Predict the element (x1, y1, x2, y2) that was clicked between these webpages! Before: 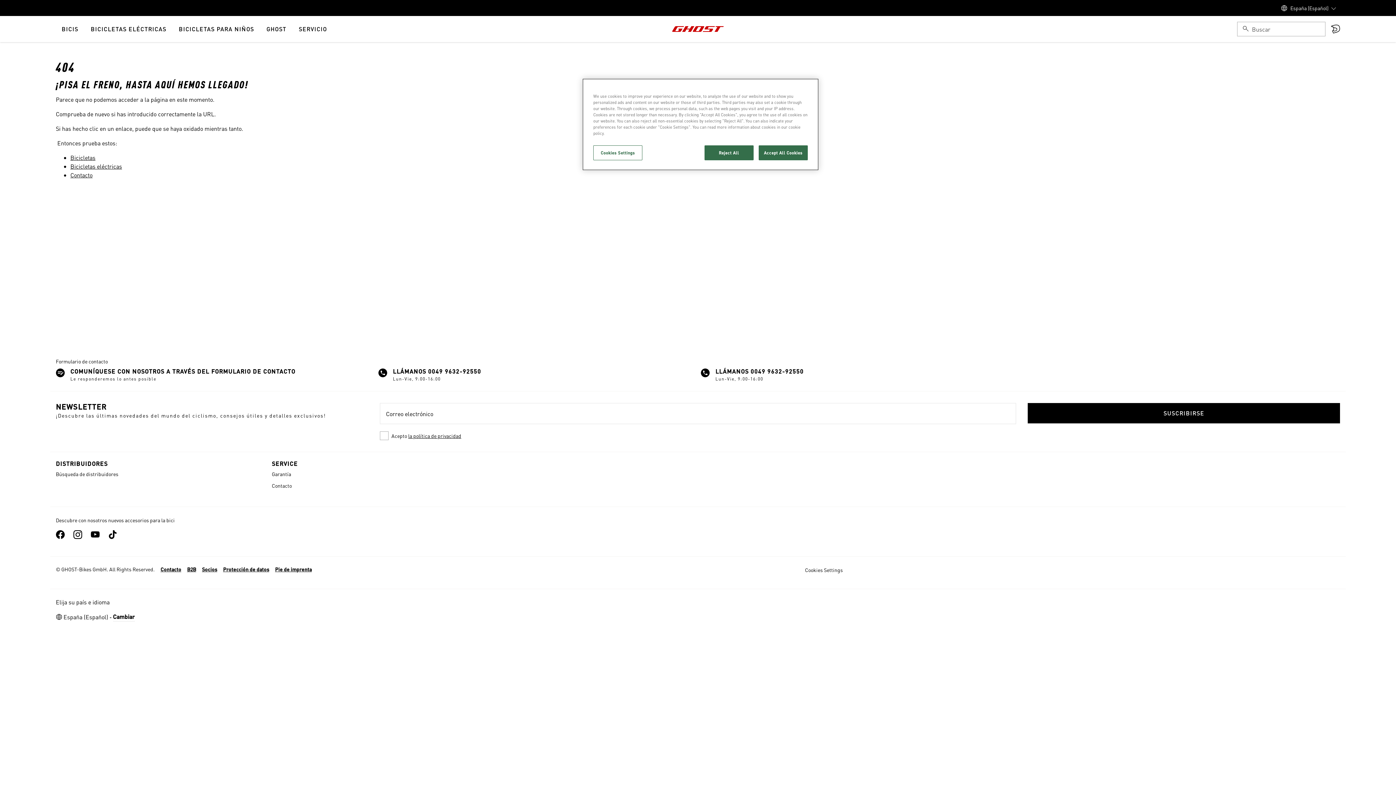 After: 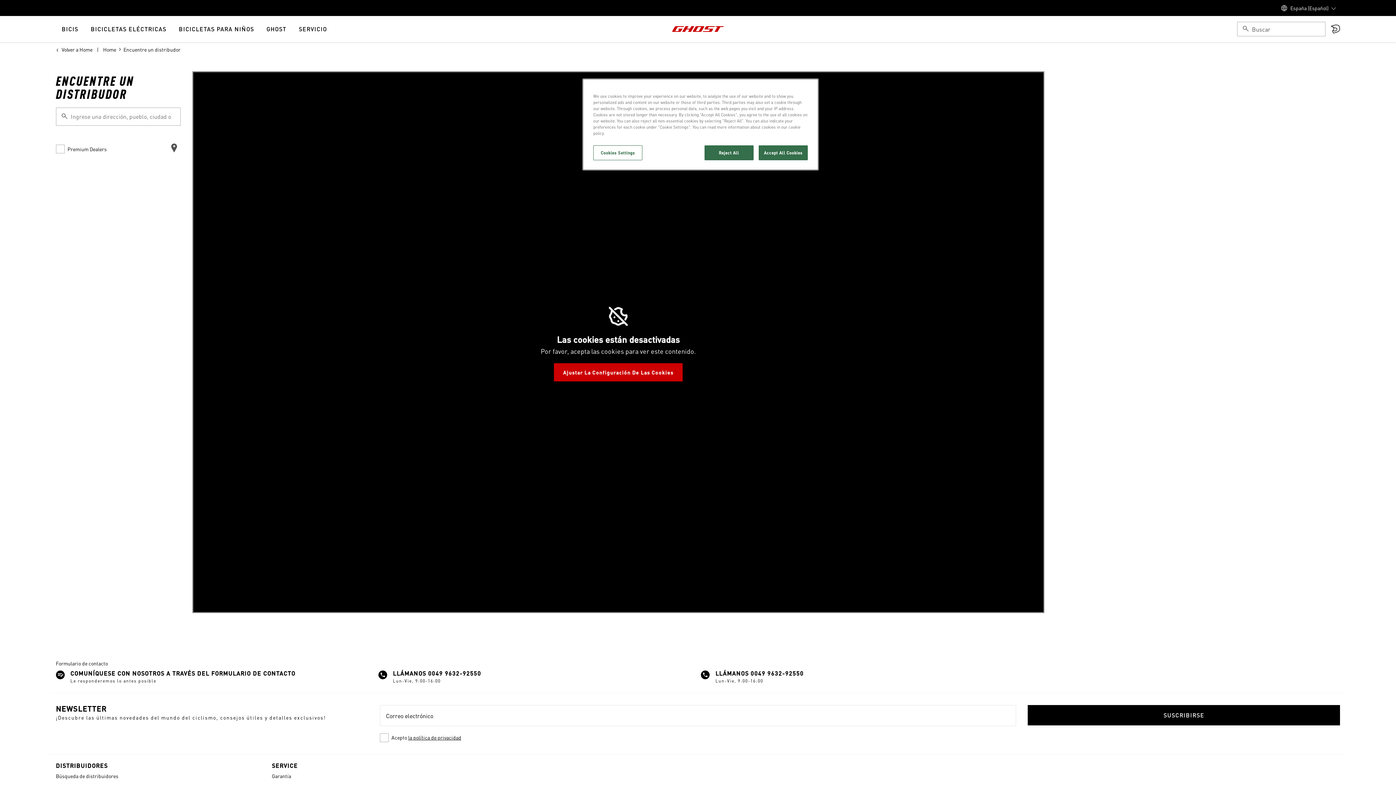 Action: bbox: (55, 470, 118, 477) label: Búsqueda de distribuidores